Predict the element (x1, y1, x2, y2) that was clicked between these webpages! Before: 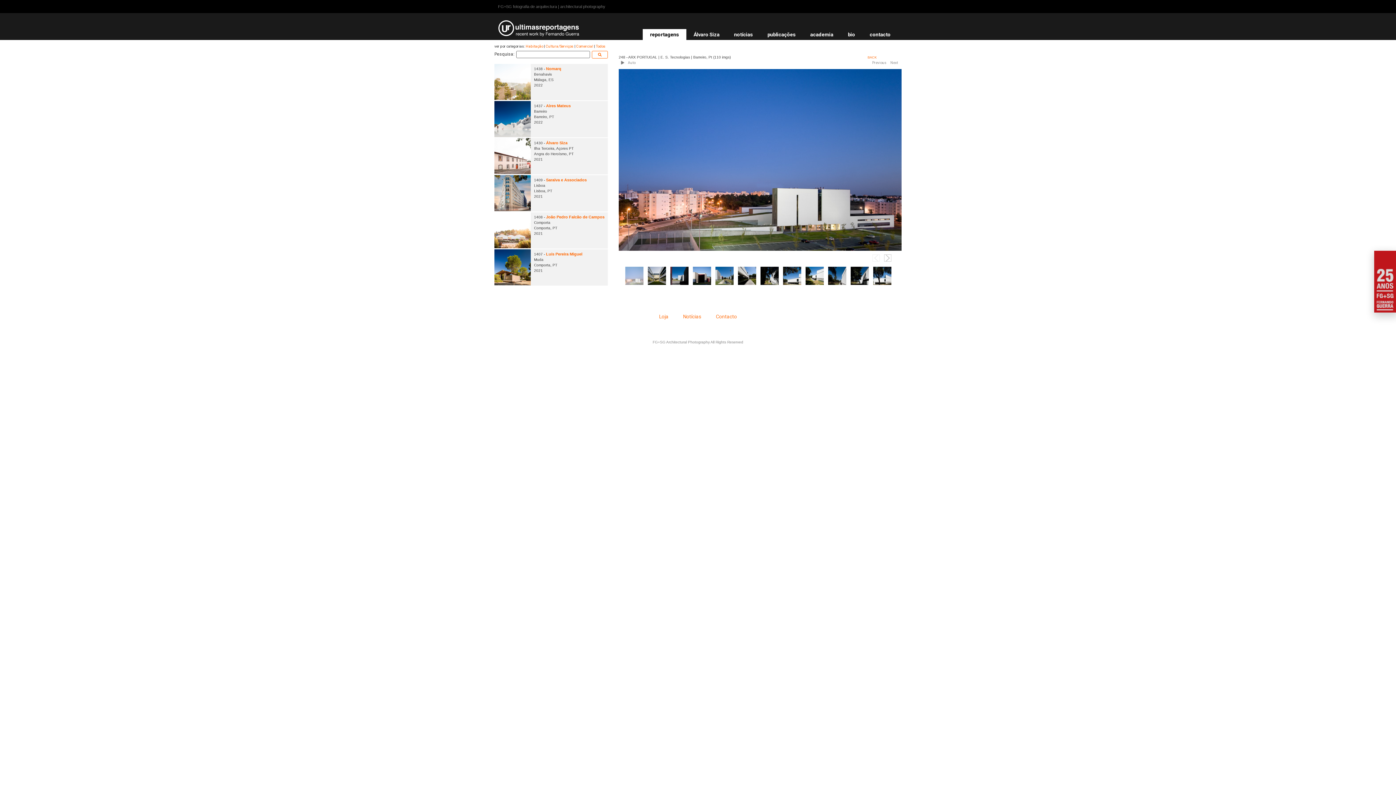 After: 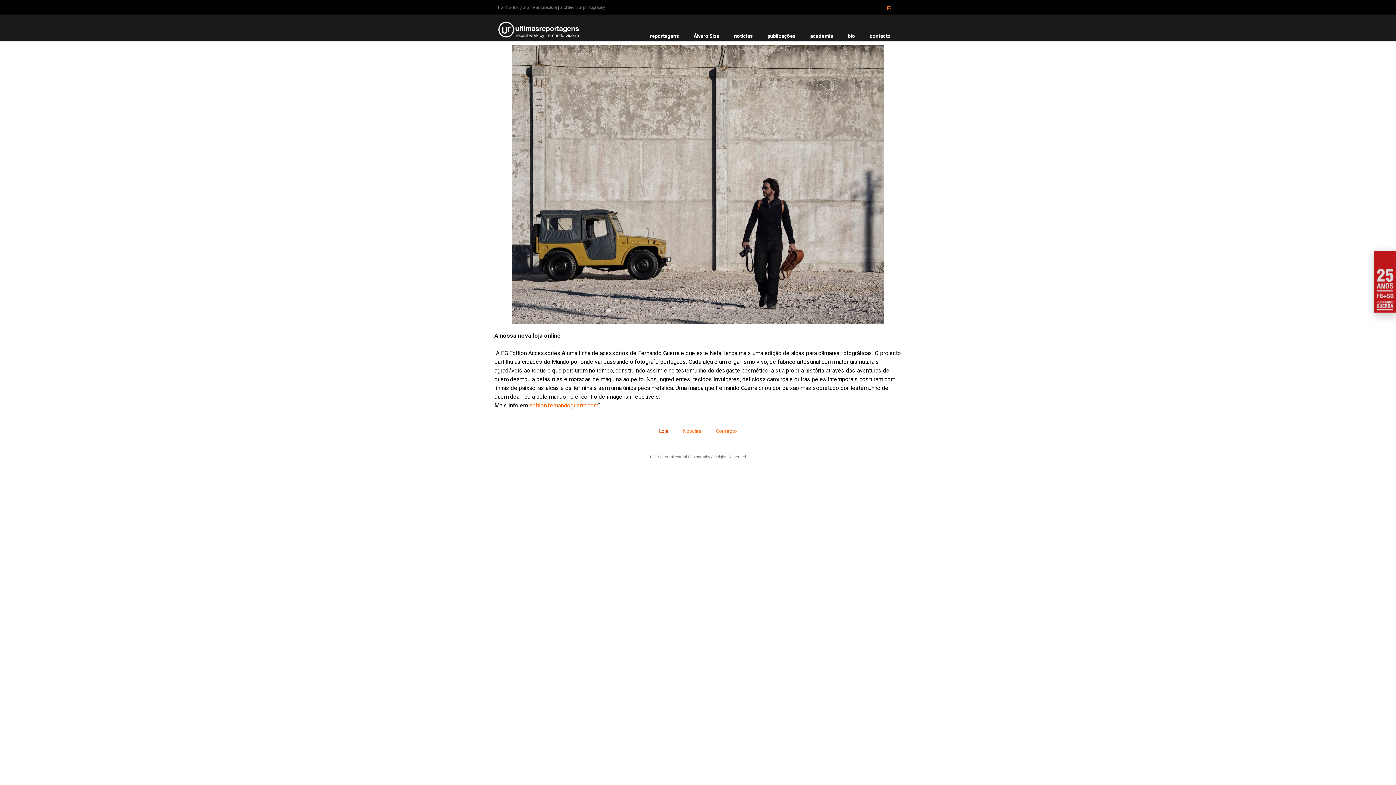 Action: bbox: (652, 308, 676, 325) label: Loja